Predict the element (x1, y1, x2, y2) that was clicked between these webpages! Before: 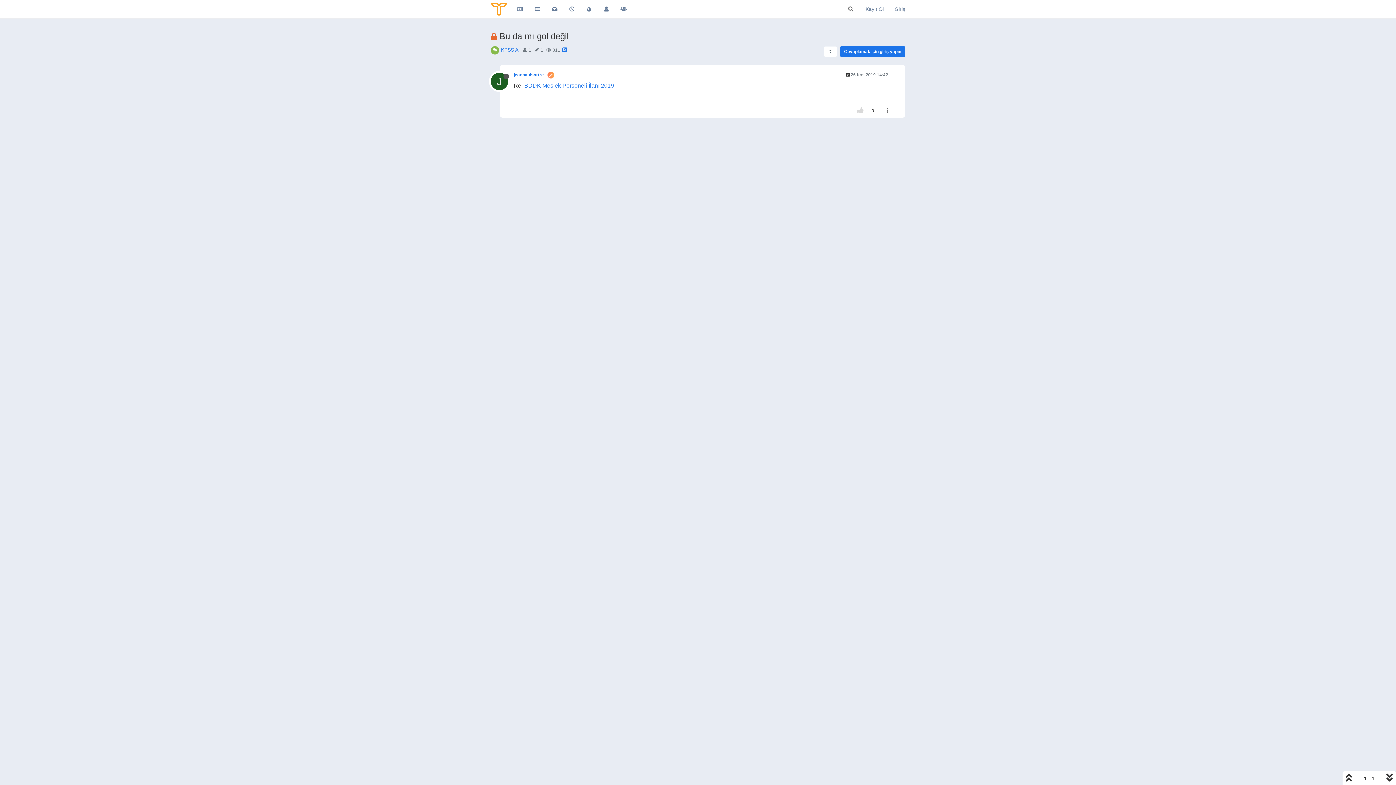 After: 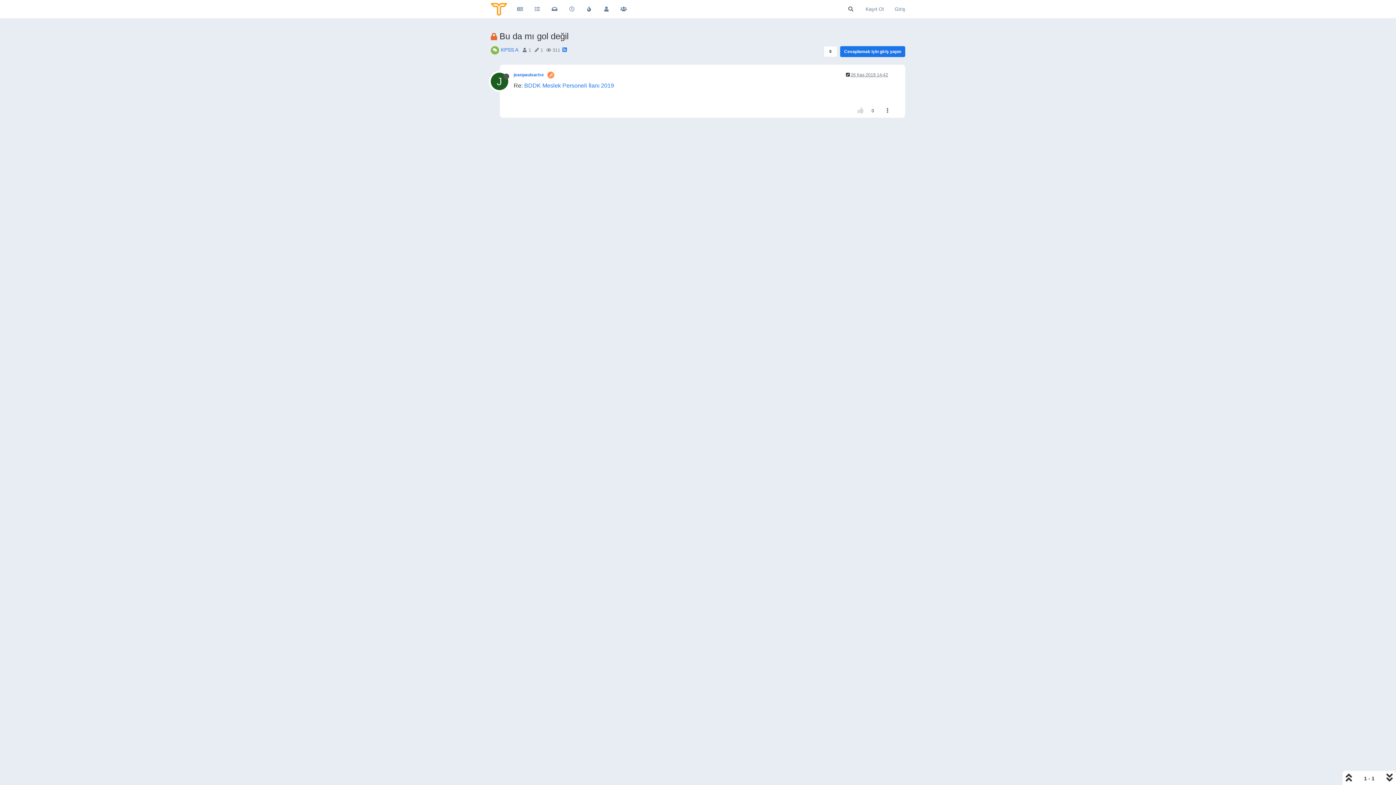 Action: bbox: (850, 72, 888, 77) label: 26 Kas 2019 14:42